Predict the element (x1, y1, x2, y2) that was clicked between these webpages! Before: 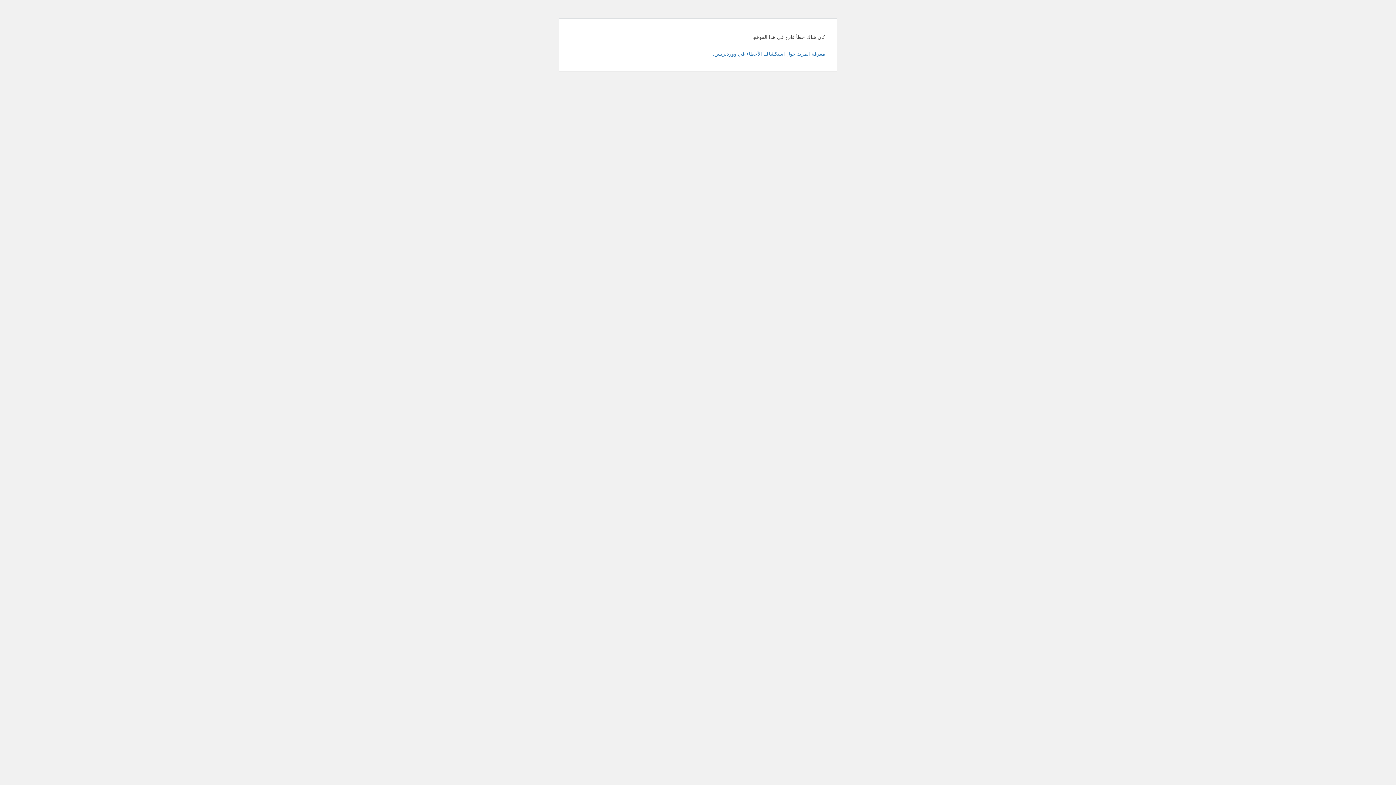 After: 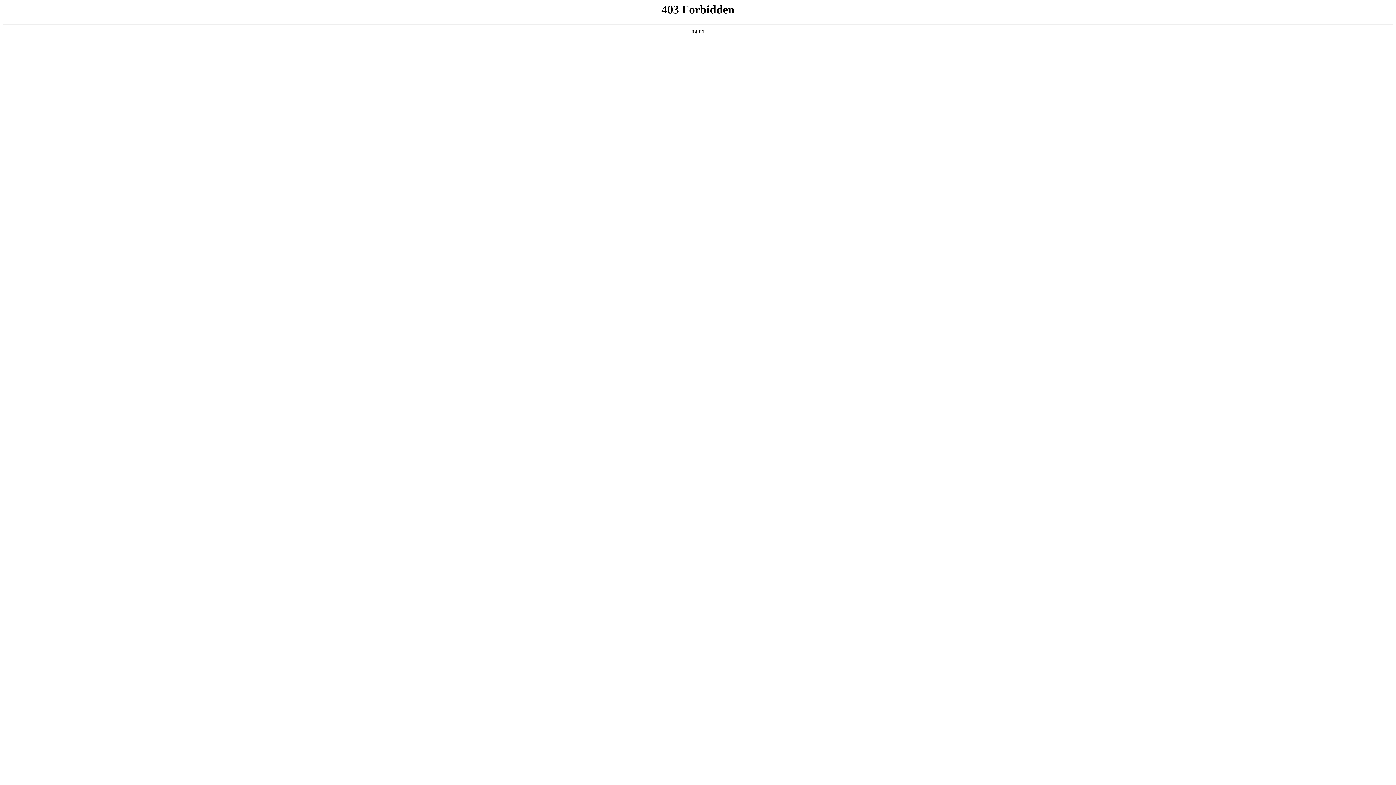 Action: bbox: (713, 50, 825, 56) label: معرفة المزيد حول استكشاف الأخطاء في ووردبريس.